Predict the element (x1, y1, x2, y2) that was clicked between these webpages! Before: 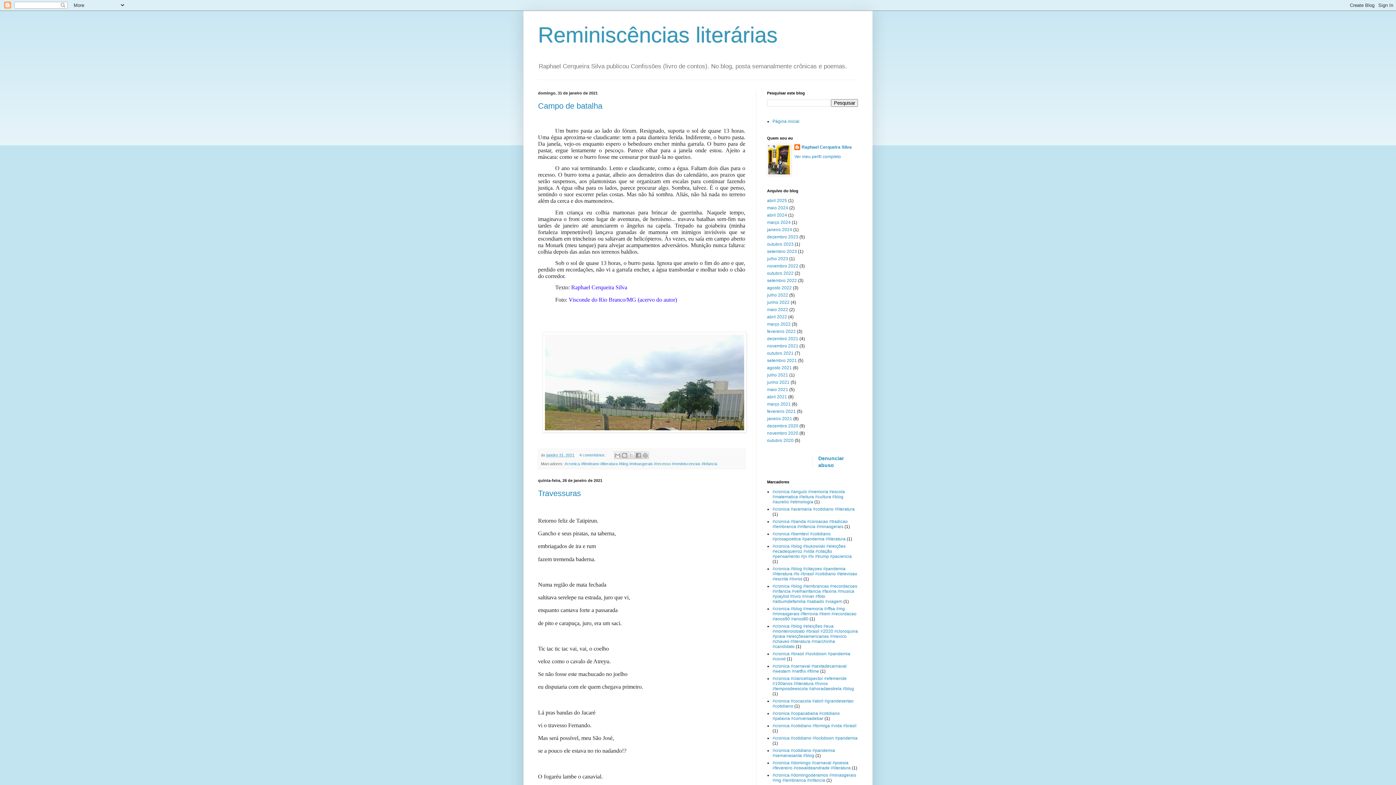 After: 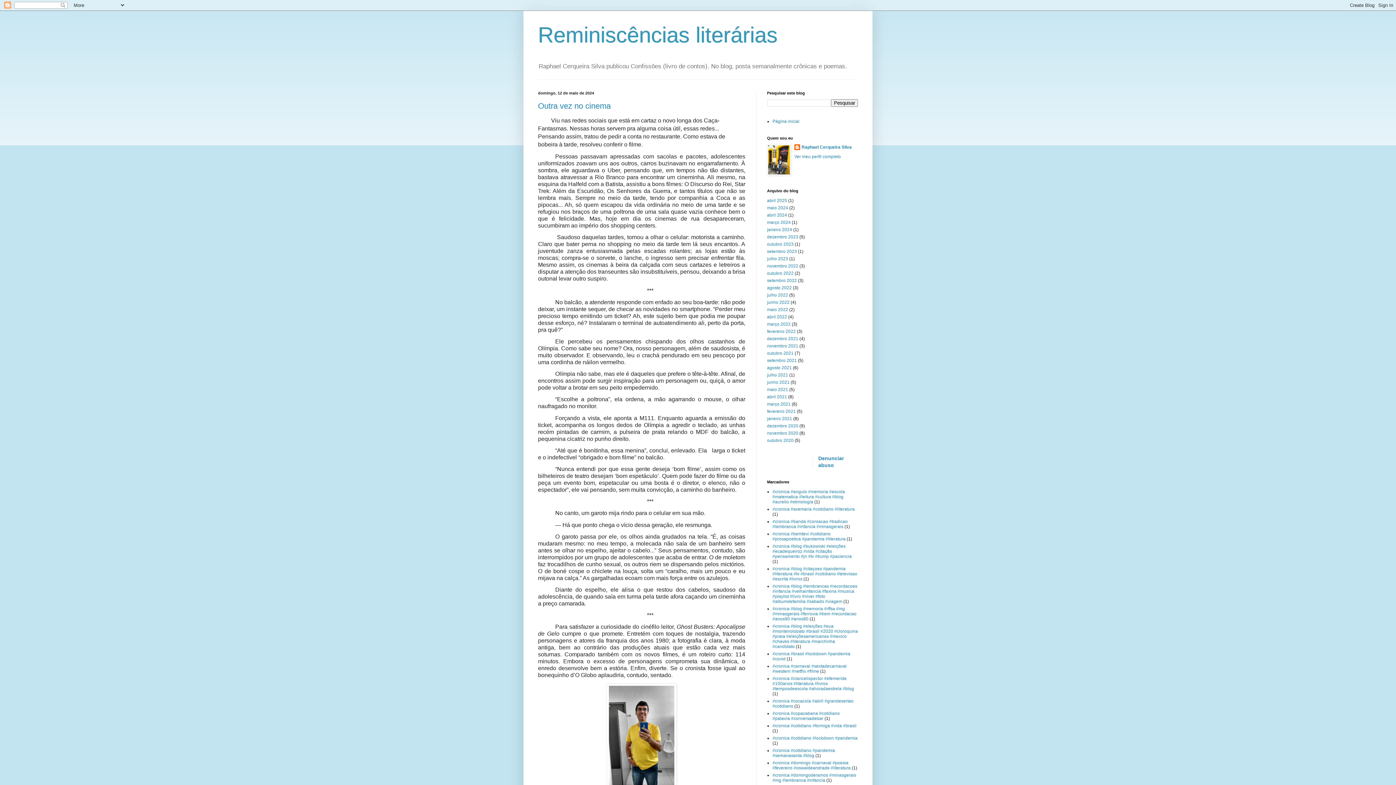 Action: label: maio 2024 bbox: (767, 205, 788, 210)